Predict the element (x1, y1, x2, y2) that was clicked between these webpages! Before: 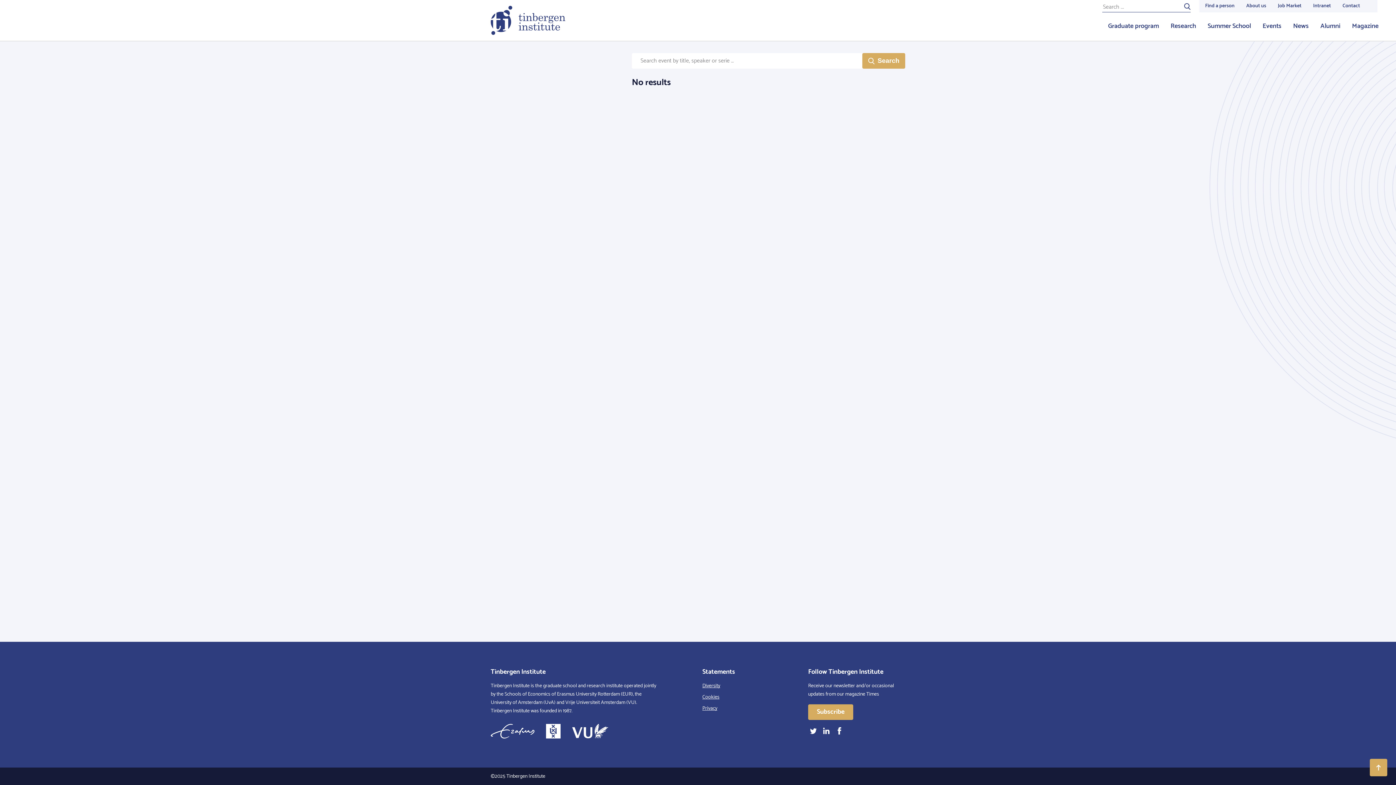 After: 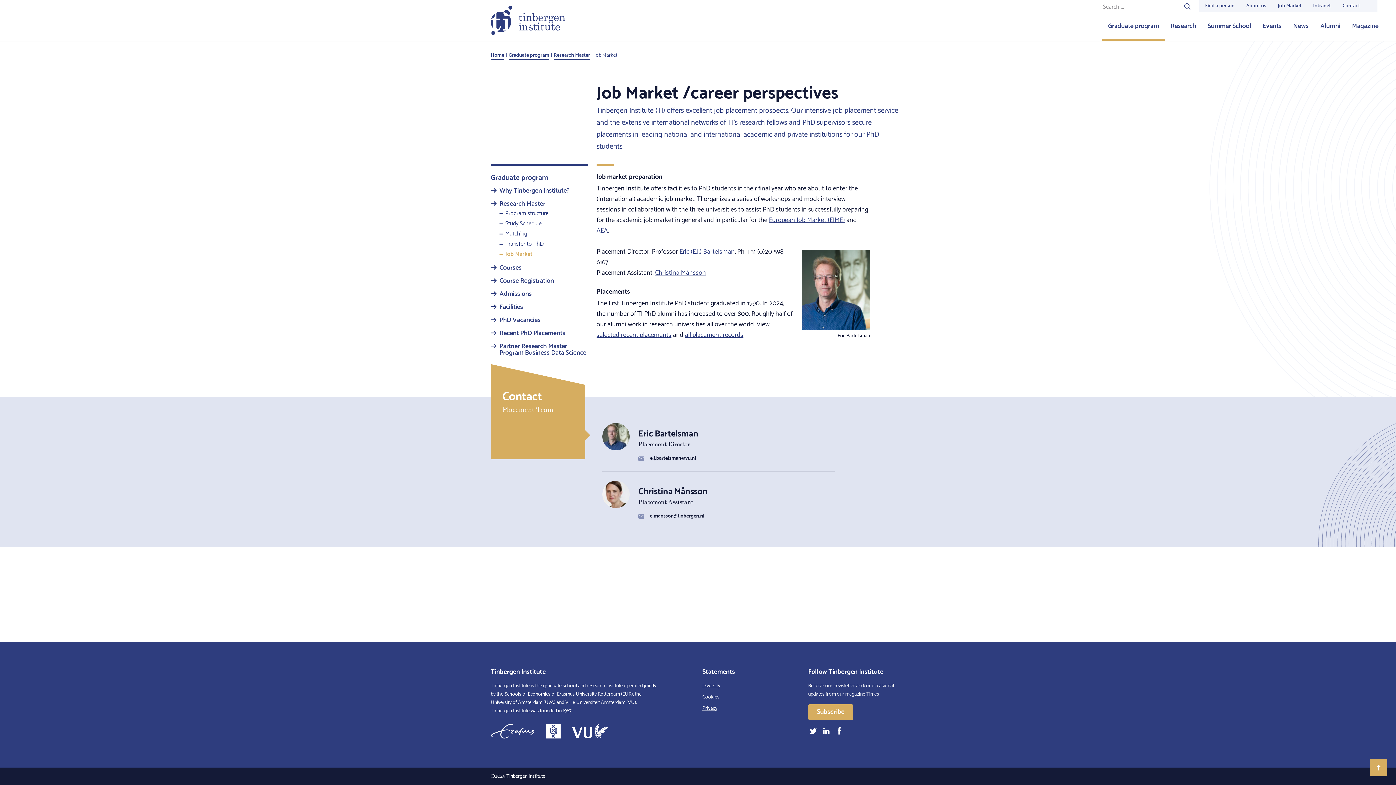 Action: bbox: (1272, 0, 1307, 12) label: Job Market